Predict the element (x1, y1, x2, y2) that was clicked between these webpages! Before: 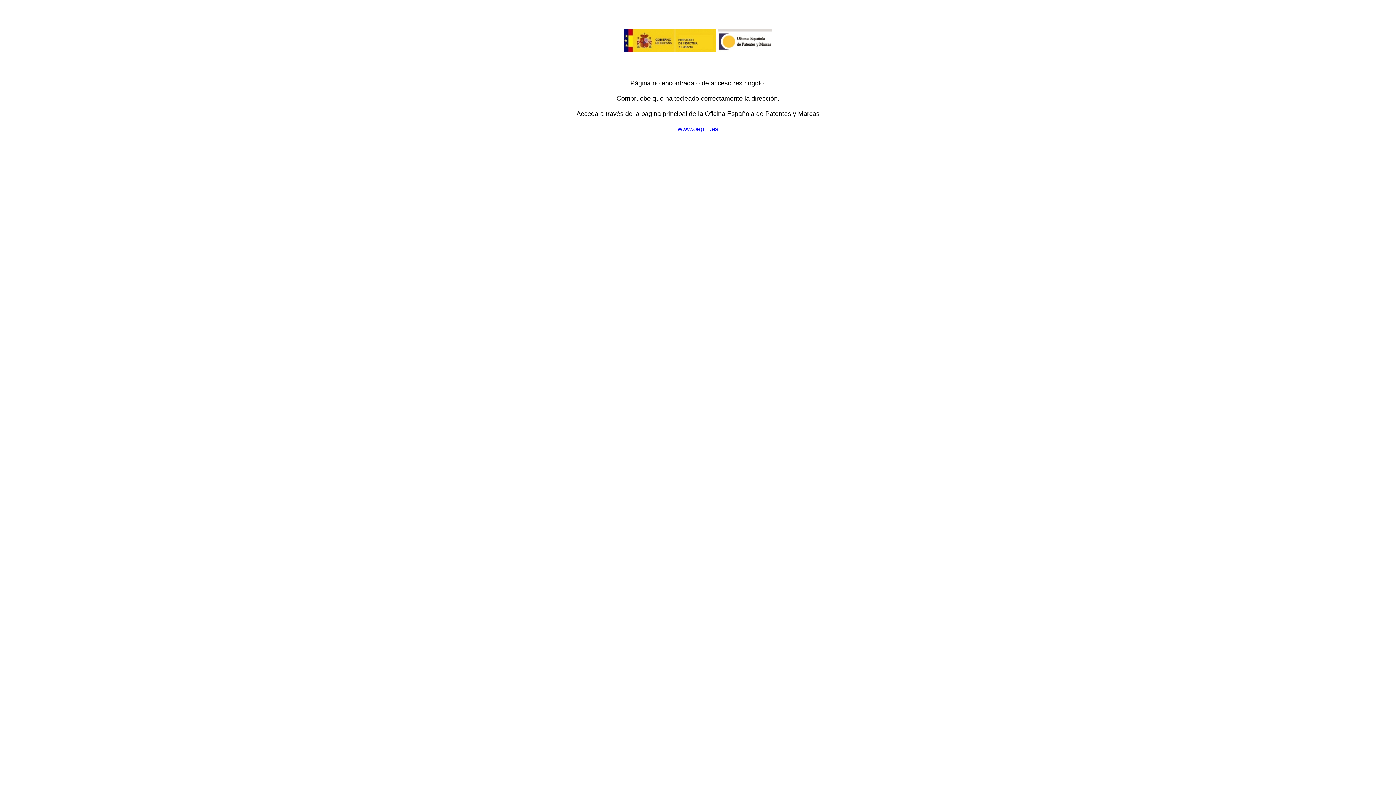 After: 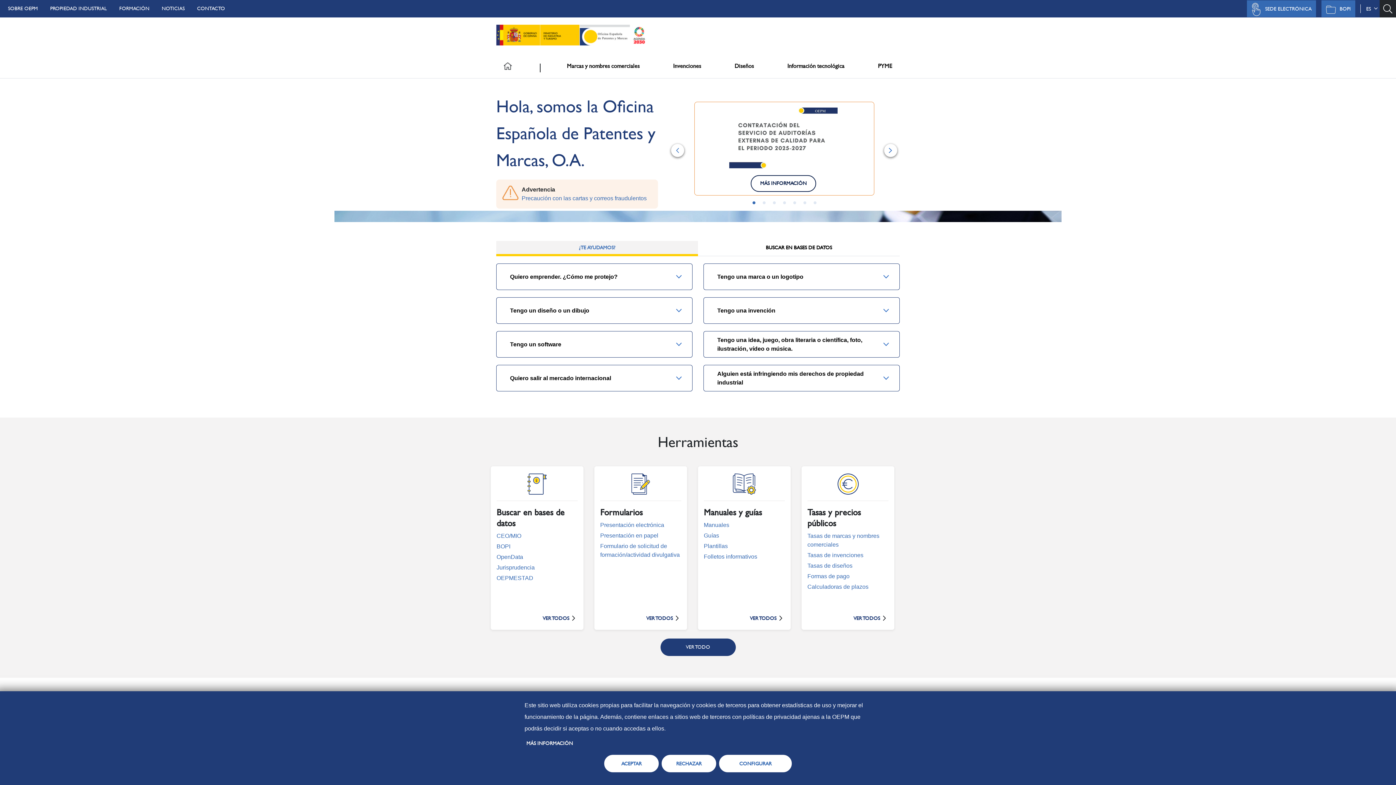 Action: bbox: (677, 125, 718, 132) label: www.oepm.es